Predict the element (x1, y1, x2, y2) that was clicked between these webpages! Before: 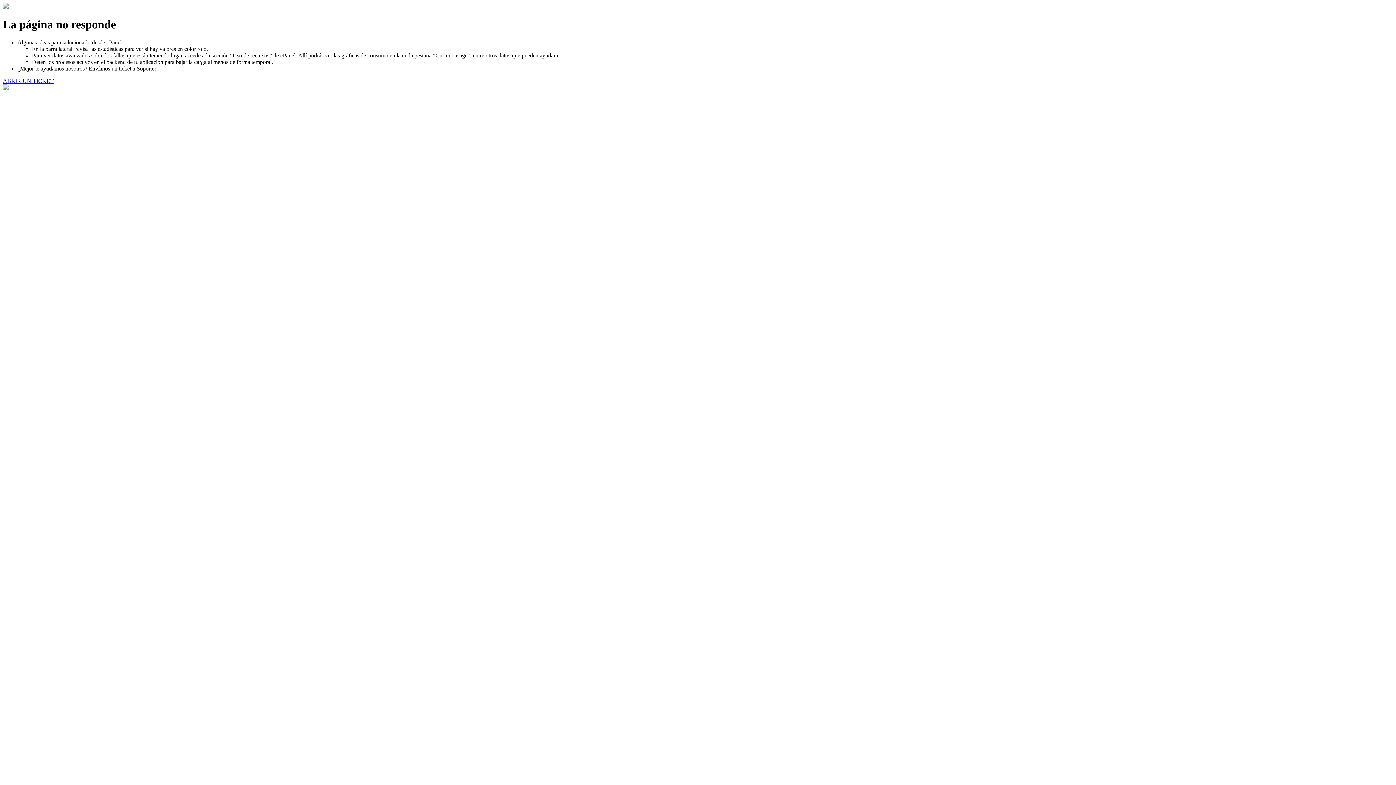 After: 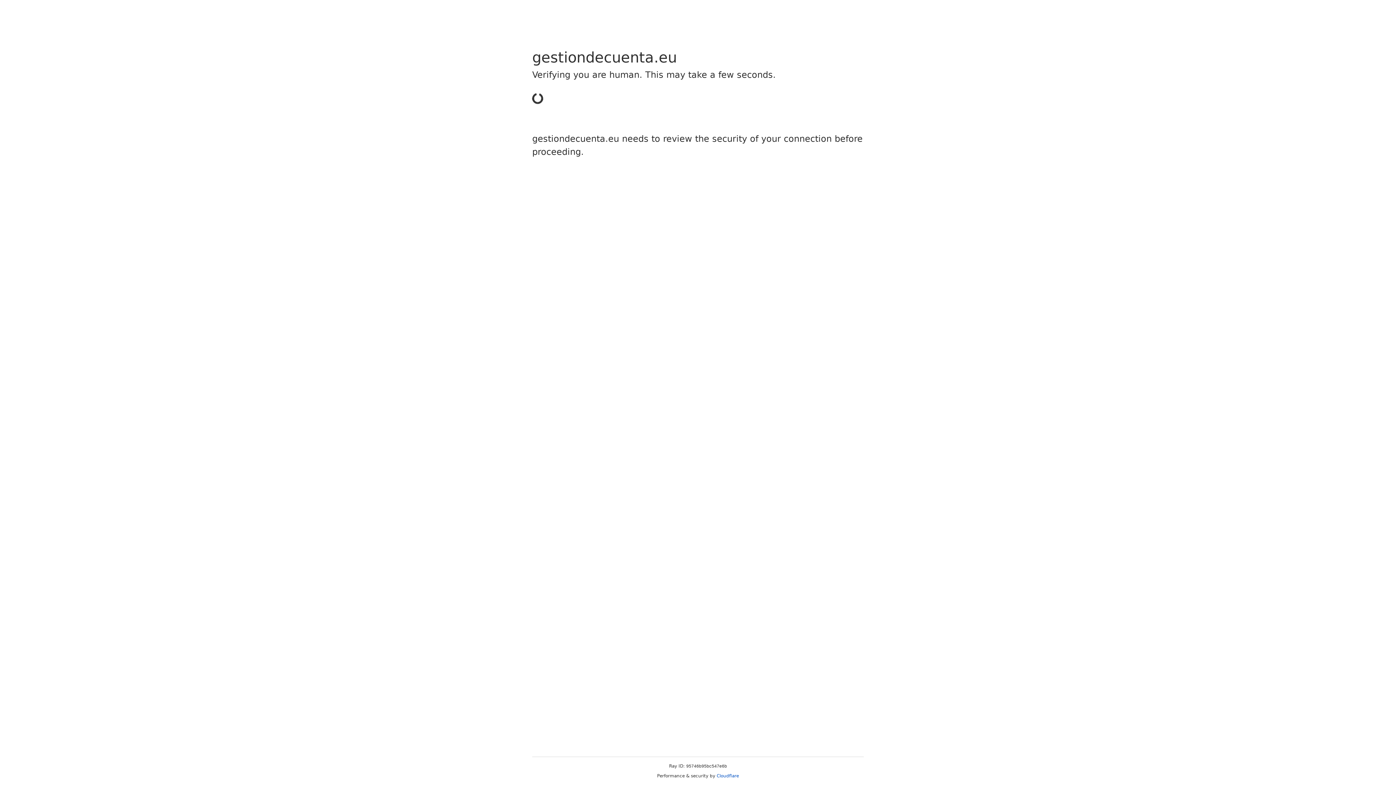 Action: bbox: (2, 77, 53, 83) label: ABRIR UN TICKET